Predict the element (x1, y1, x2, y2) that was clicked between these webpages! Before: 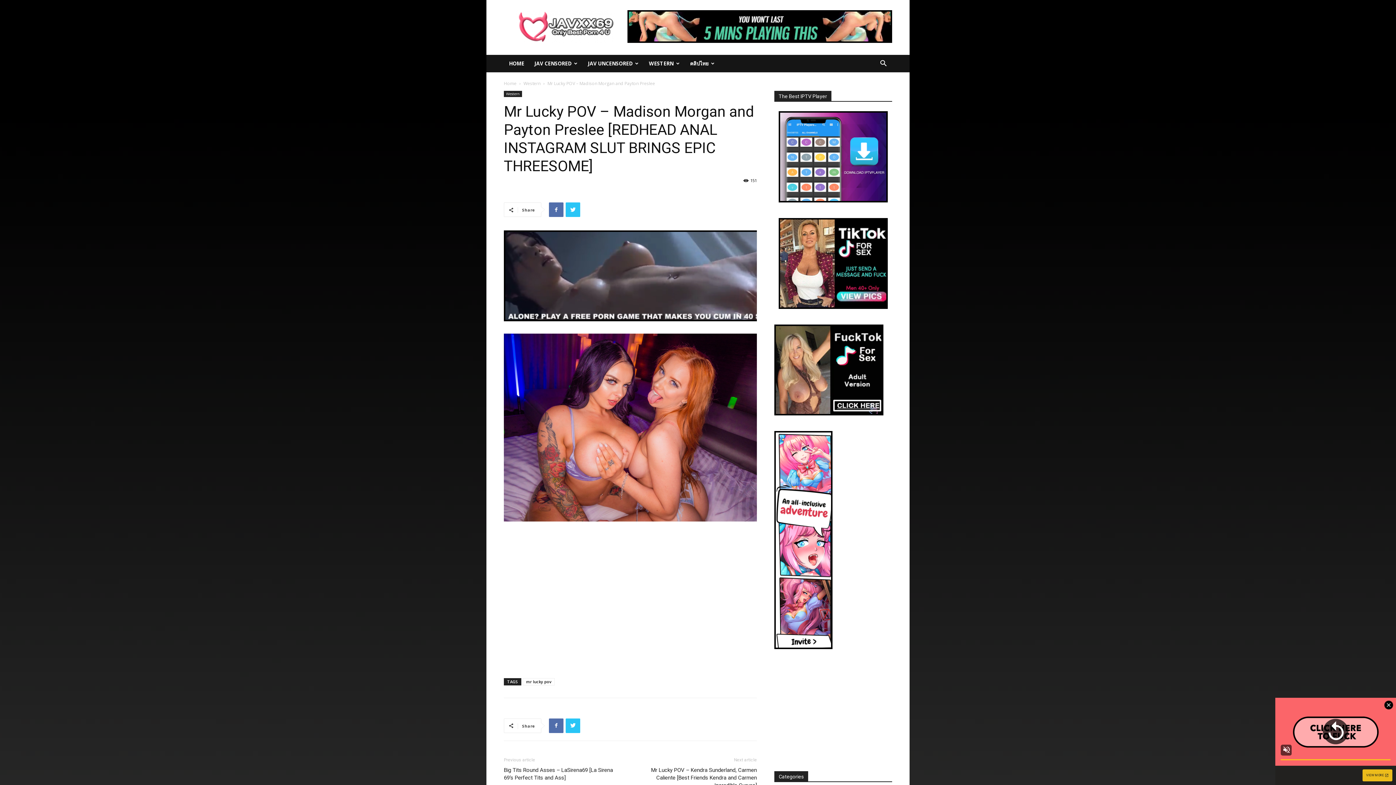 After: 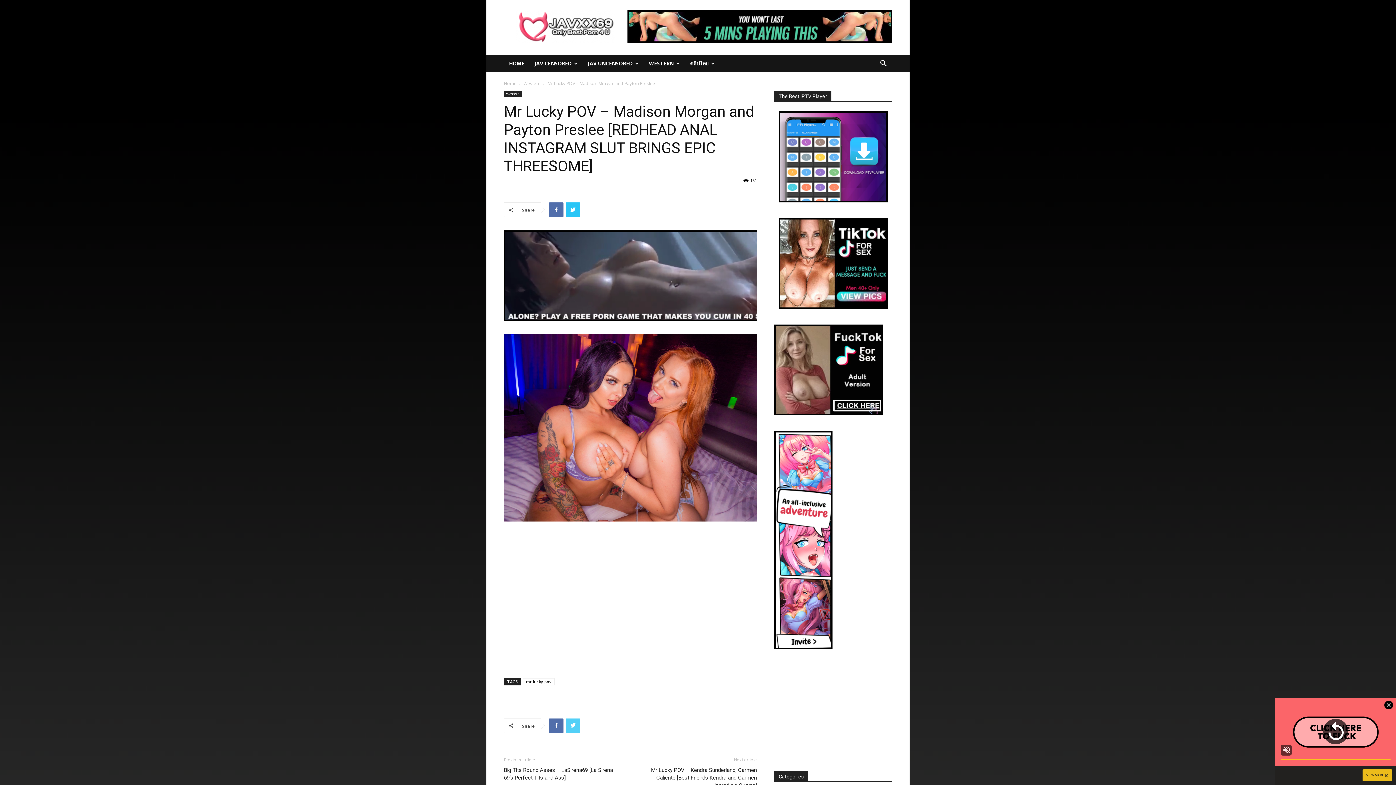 Action: bbox: (565, 718, 580, 733)